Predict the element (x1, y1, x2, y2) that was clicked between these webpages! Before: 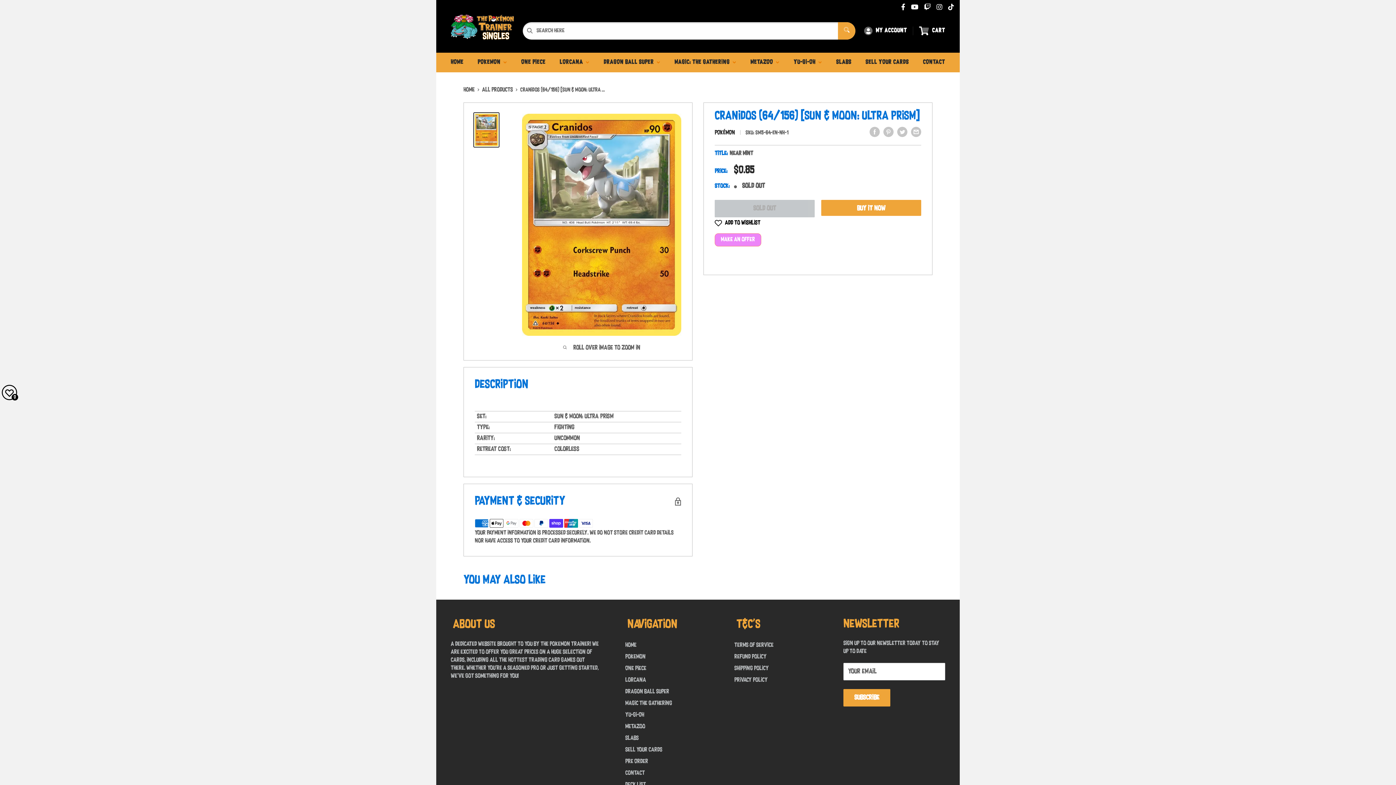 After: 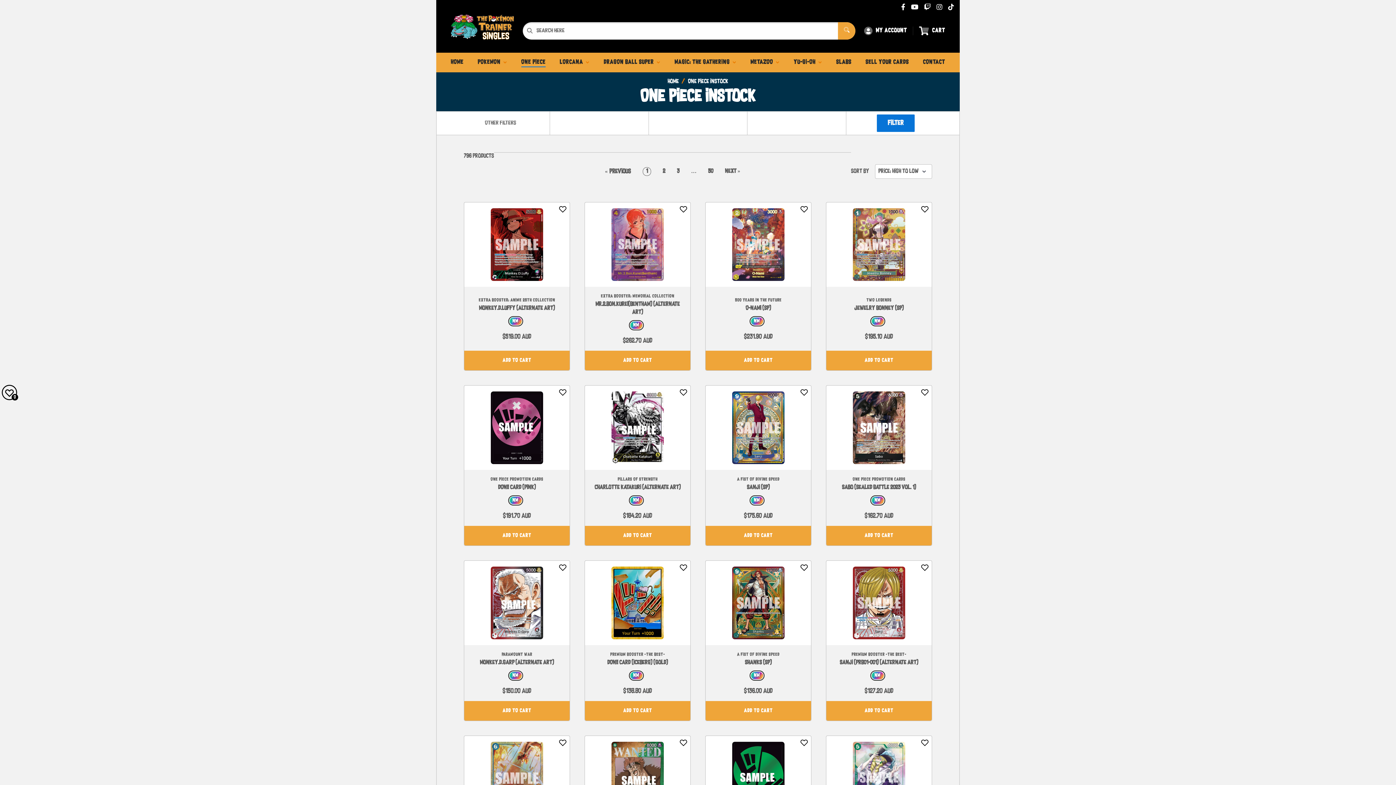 Action: label: ONE PIECE bbox: (515, 52, 551, 72)